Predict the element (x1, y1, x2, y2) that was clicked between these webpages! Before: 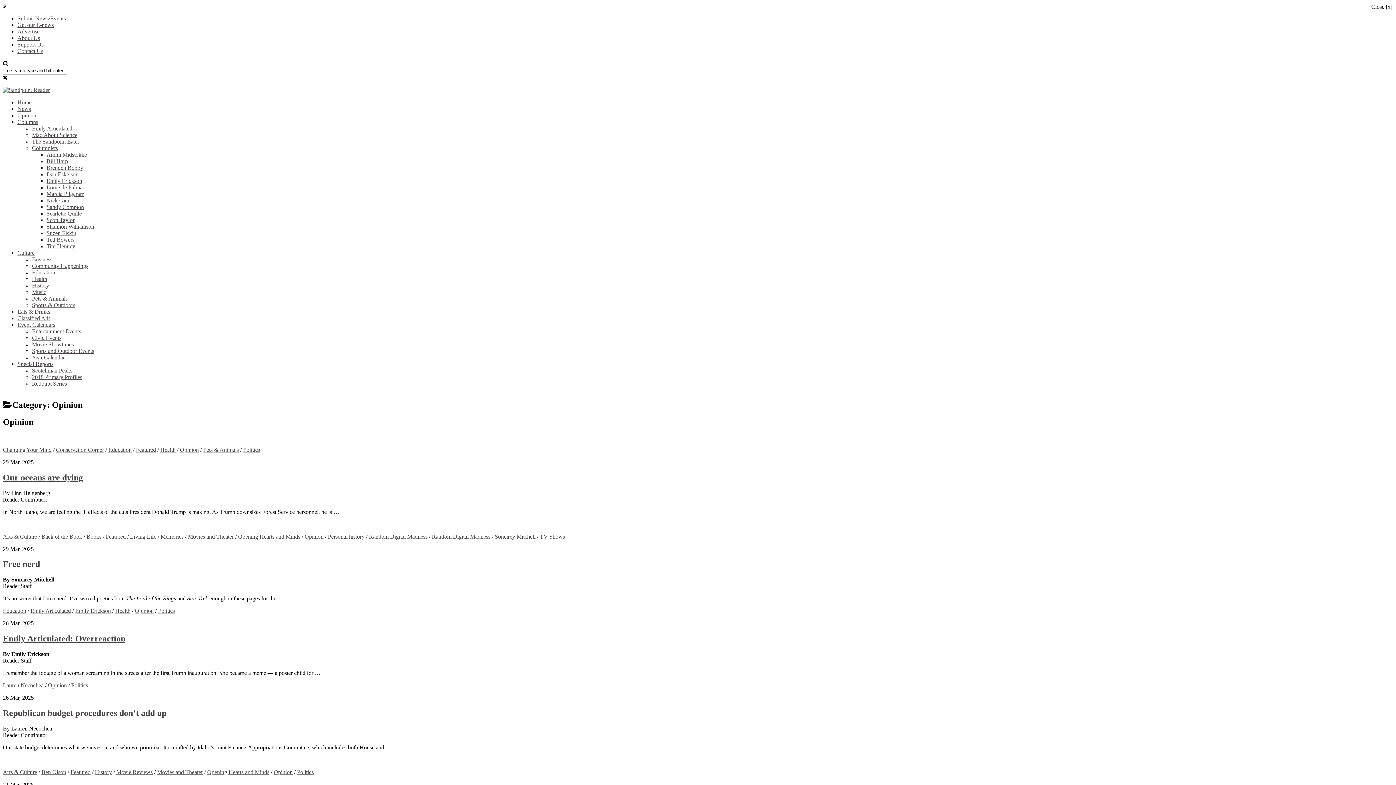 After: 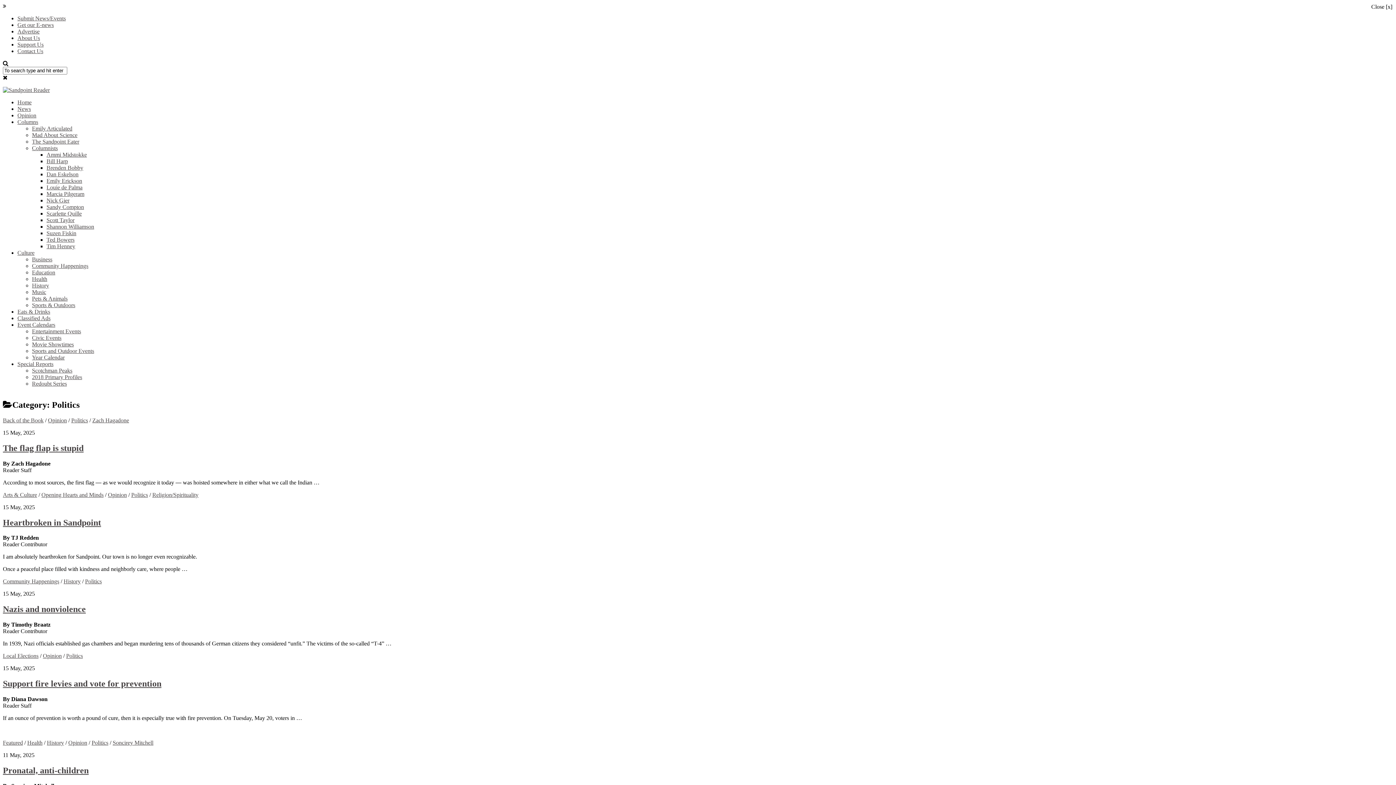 Action: bbox: (243, 446, 260, 452) label: Politics